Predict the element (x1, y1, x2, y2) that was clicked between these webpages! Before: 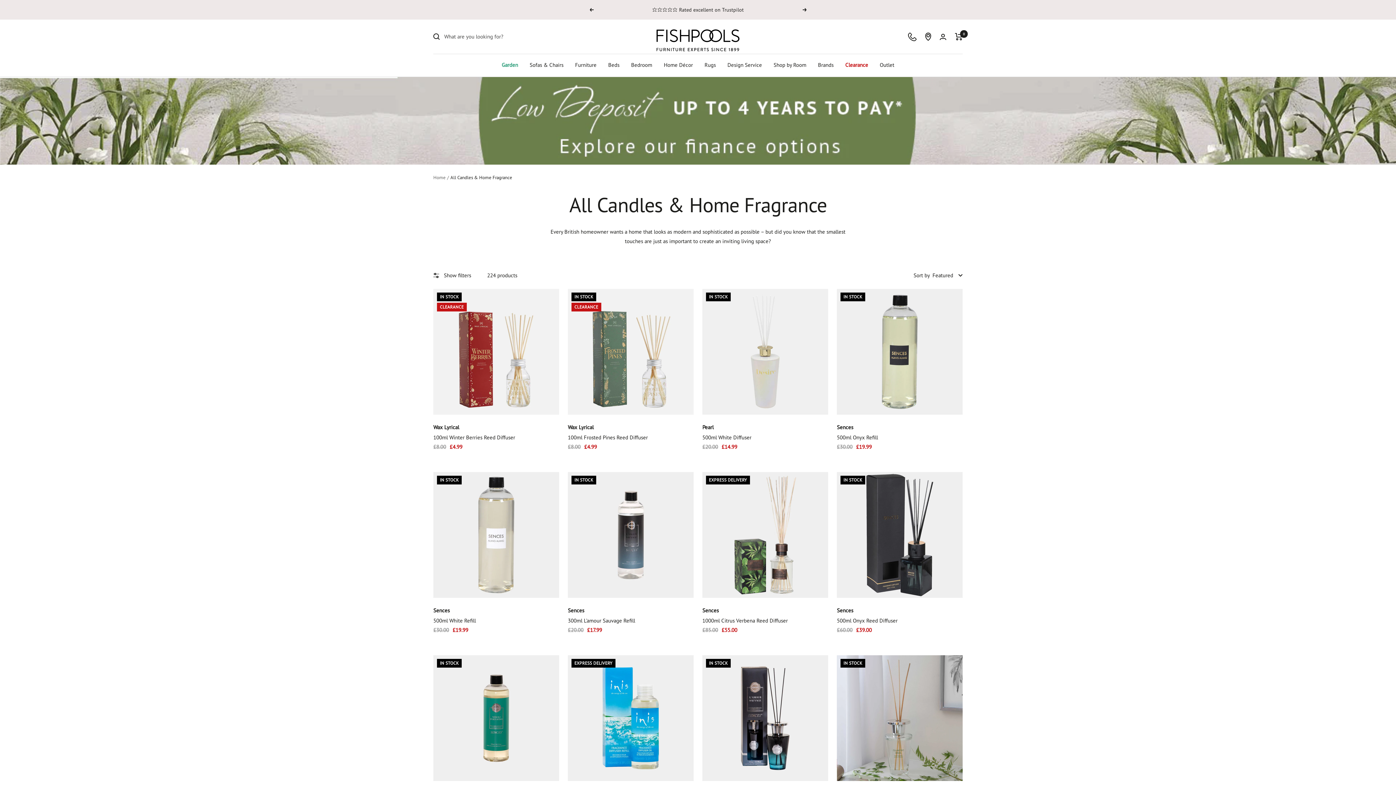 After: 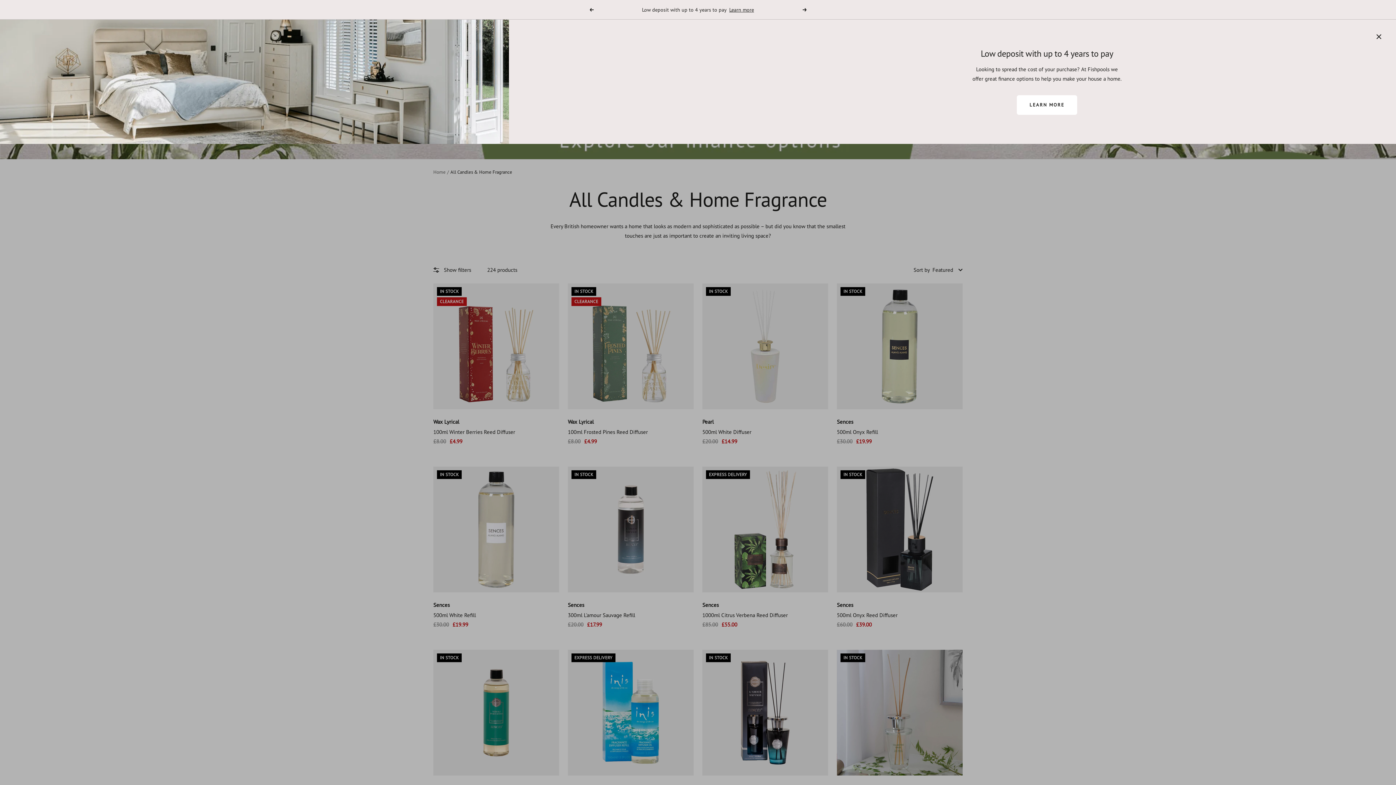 Action: label: Learn more bbox: (729, 5, 754, 14)